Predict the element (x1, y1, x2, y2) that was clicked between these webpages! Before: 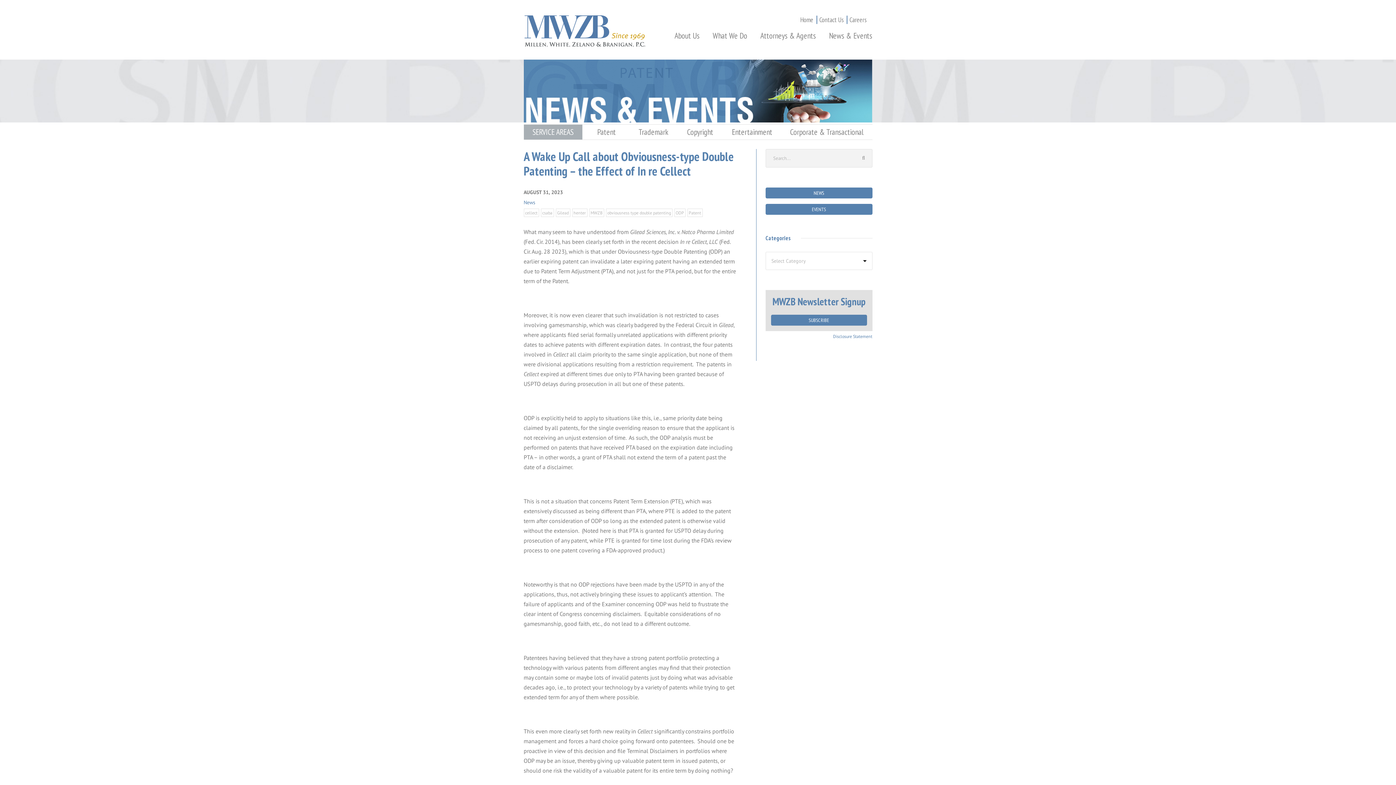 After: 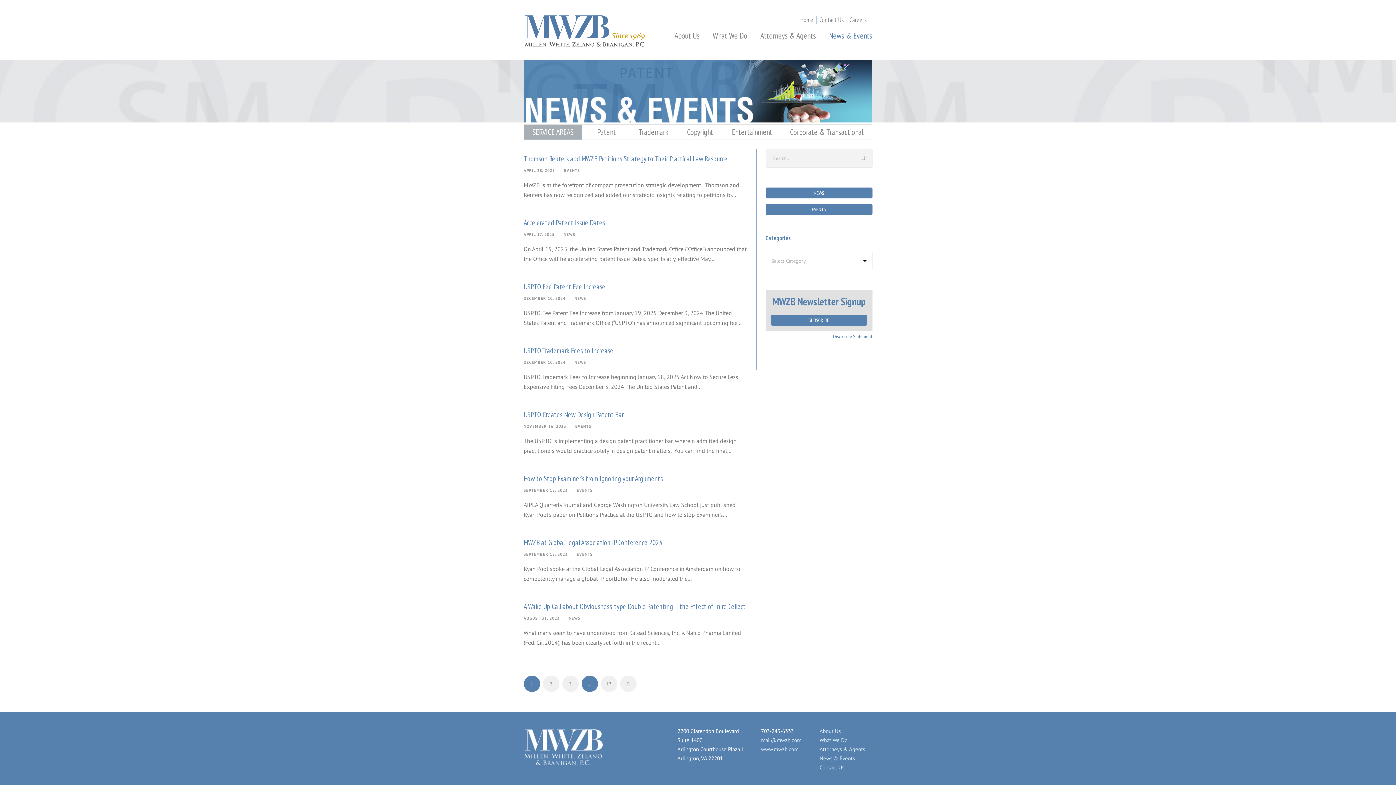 Action: bbox: (829, 29, 872, 59) label: News & Events